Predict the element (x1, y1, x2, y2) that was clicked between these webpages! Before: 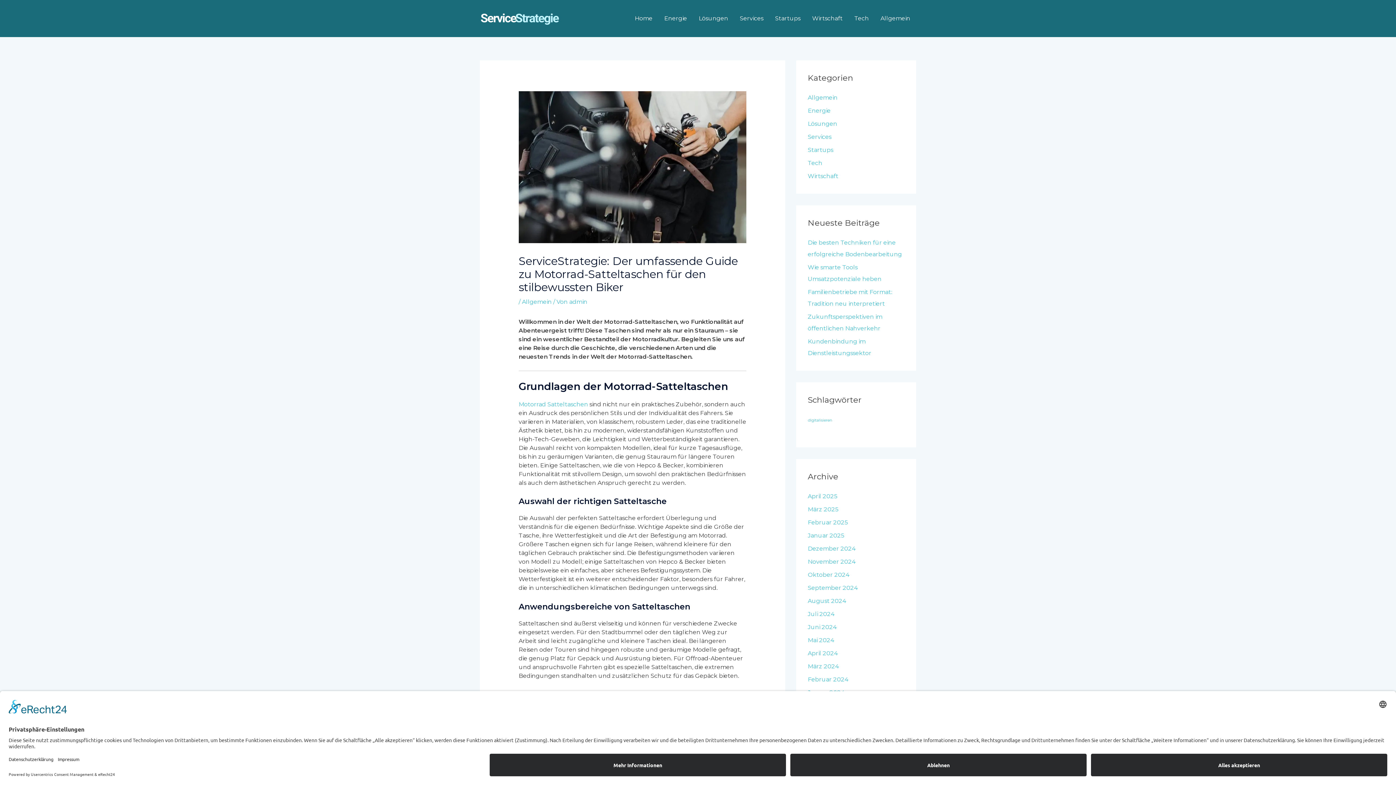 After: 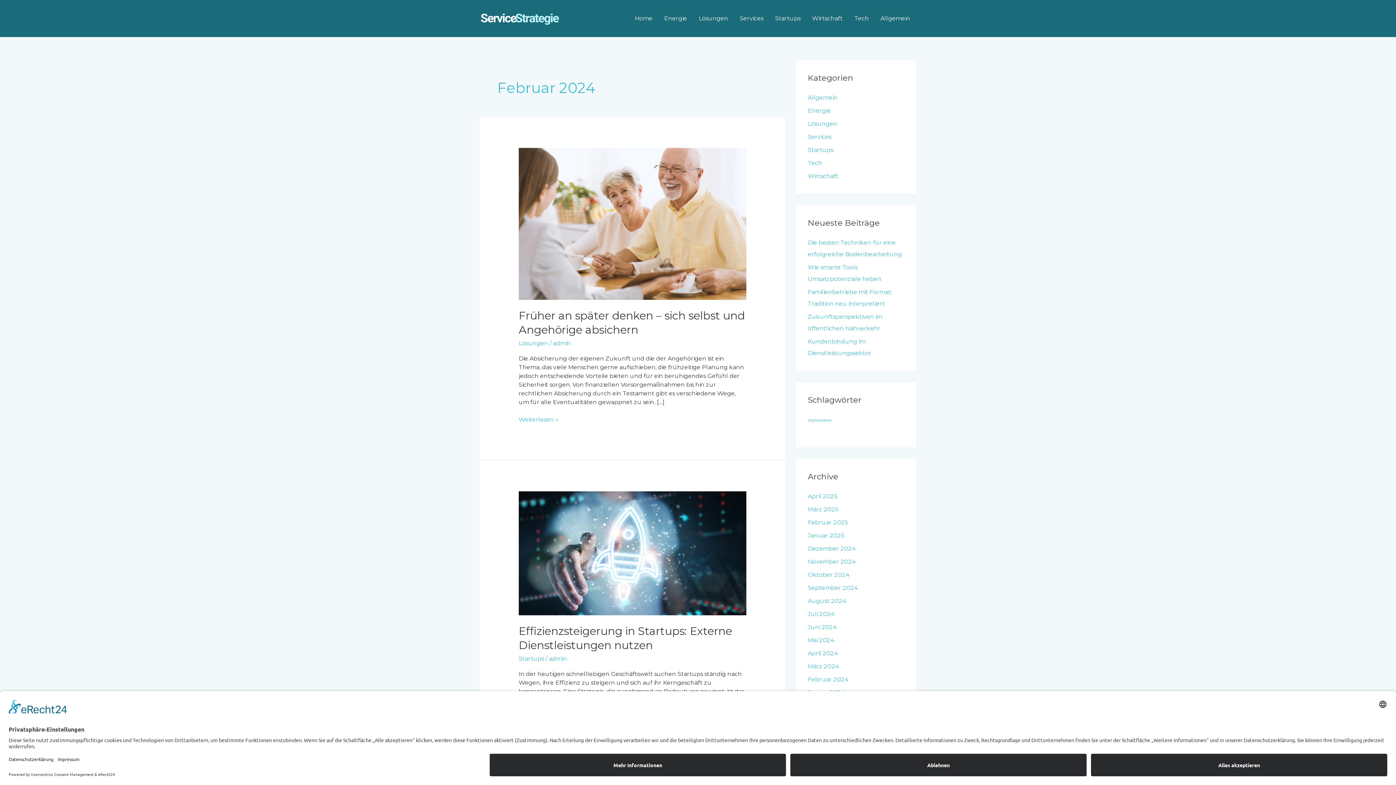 Action: label: Februar 2024 bbox: (808, 676, 848, 683)